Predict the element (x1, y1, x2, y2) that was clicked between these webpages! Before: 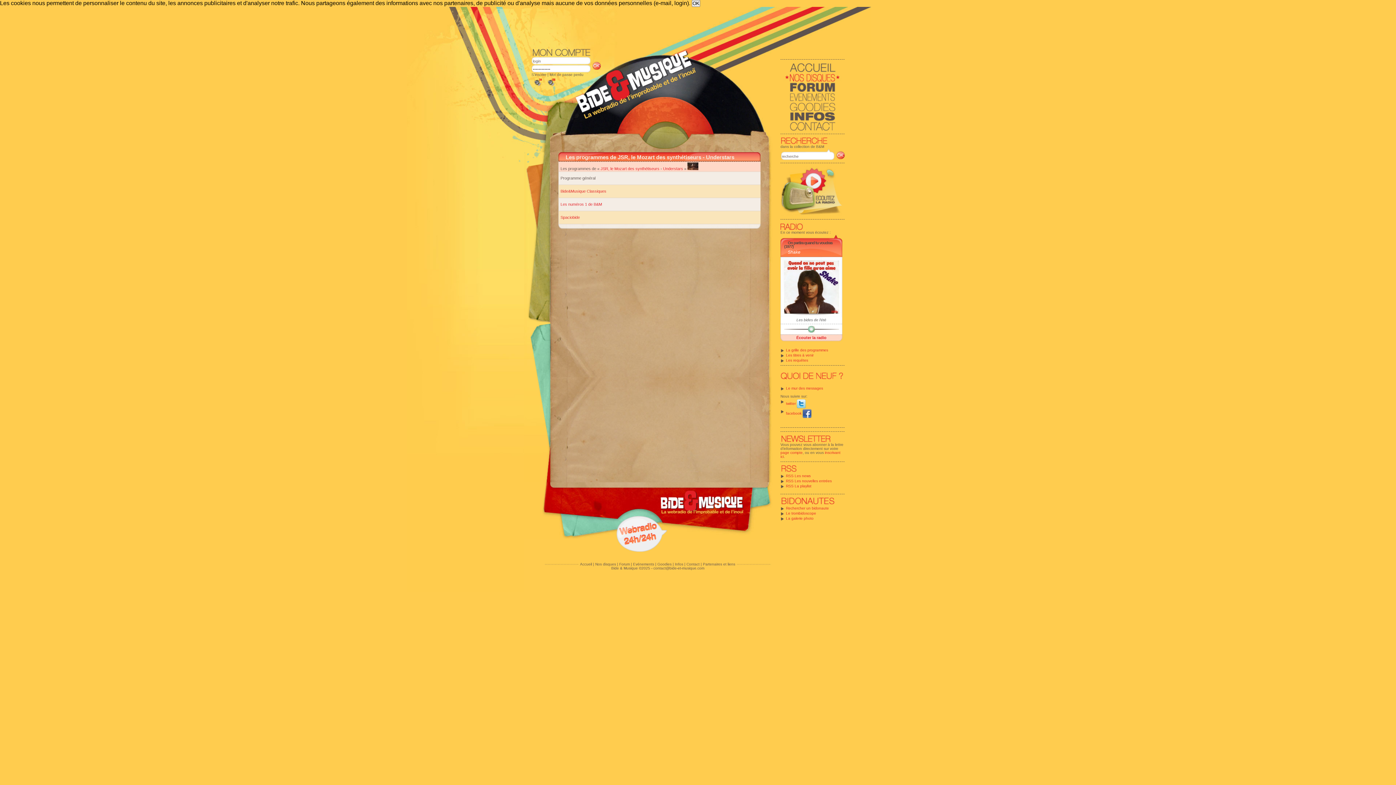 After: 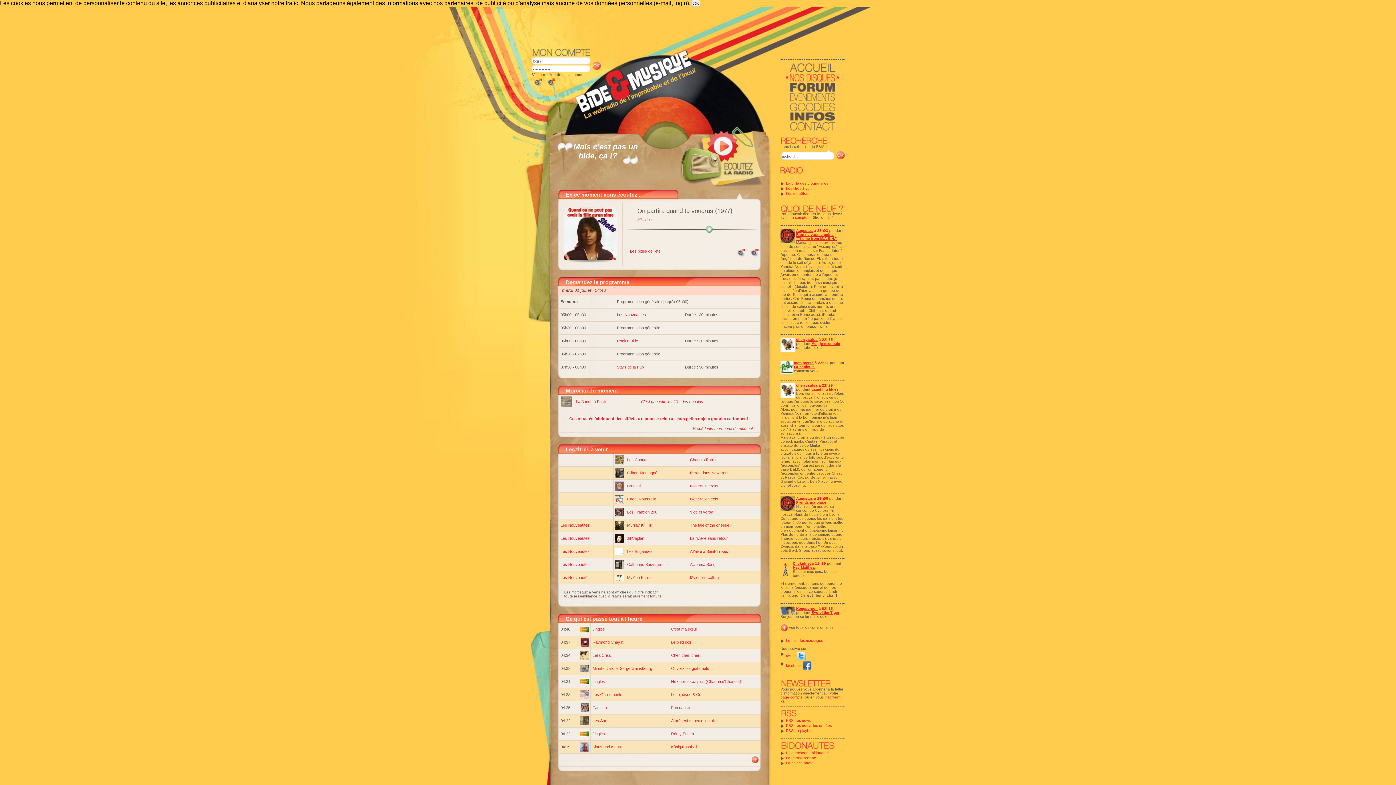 Action: label: Les titres à venir bbox: (786, 353, 813, 357)